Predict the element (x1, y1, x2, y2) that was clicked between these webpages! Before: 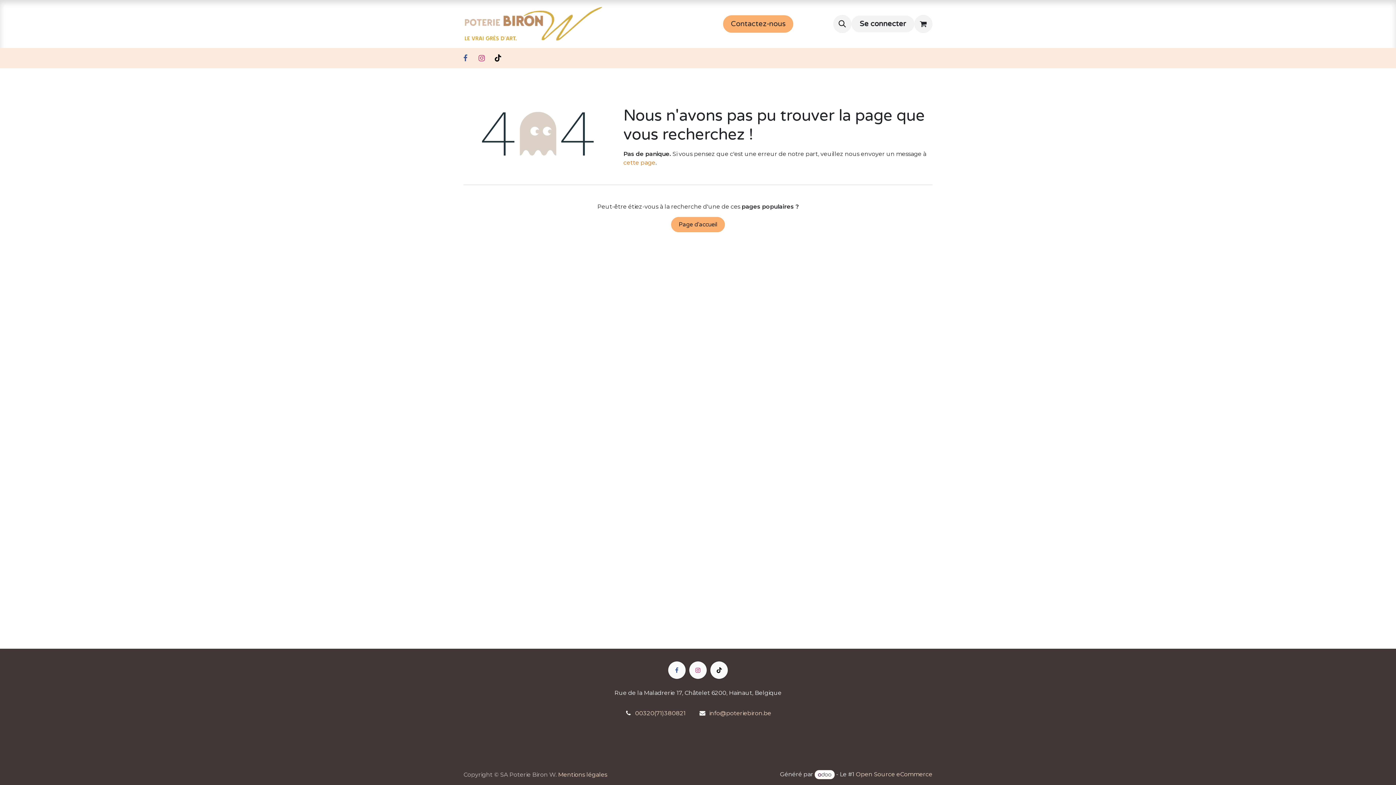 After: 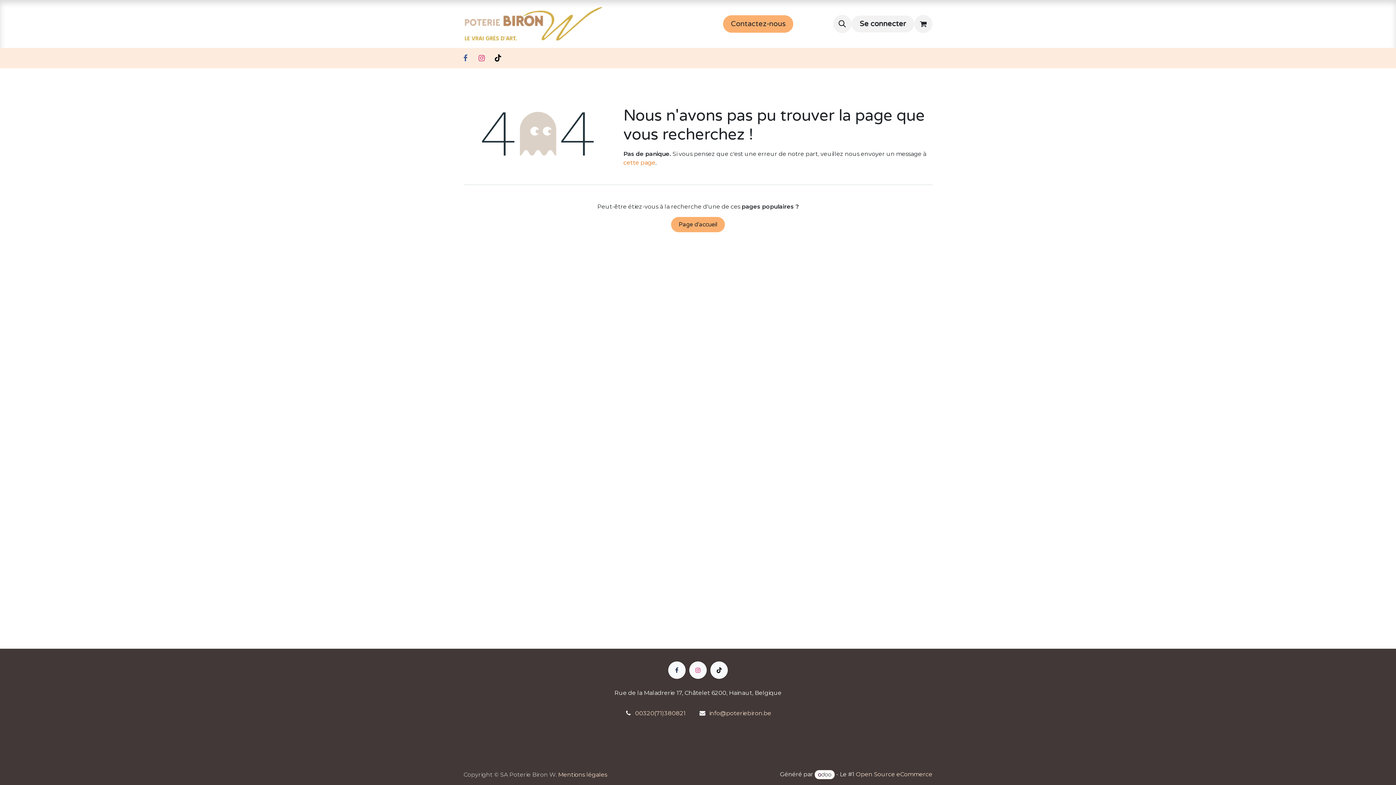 Action: label: Facebook bbox: (668, 661, 685, 679)